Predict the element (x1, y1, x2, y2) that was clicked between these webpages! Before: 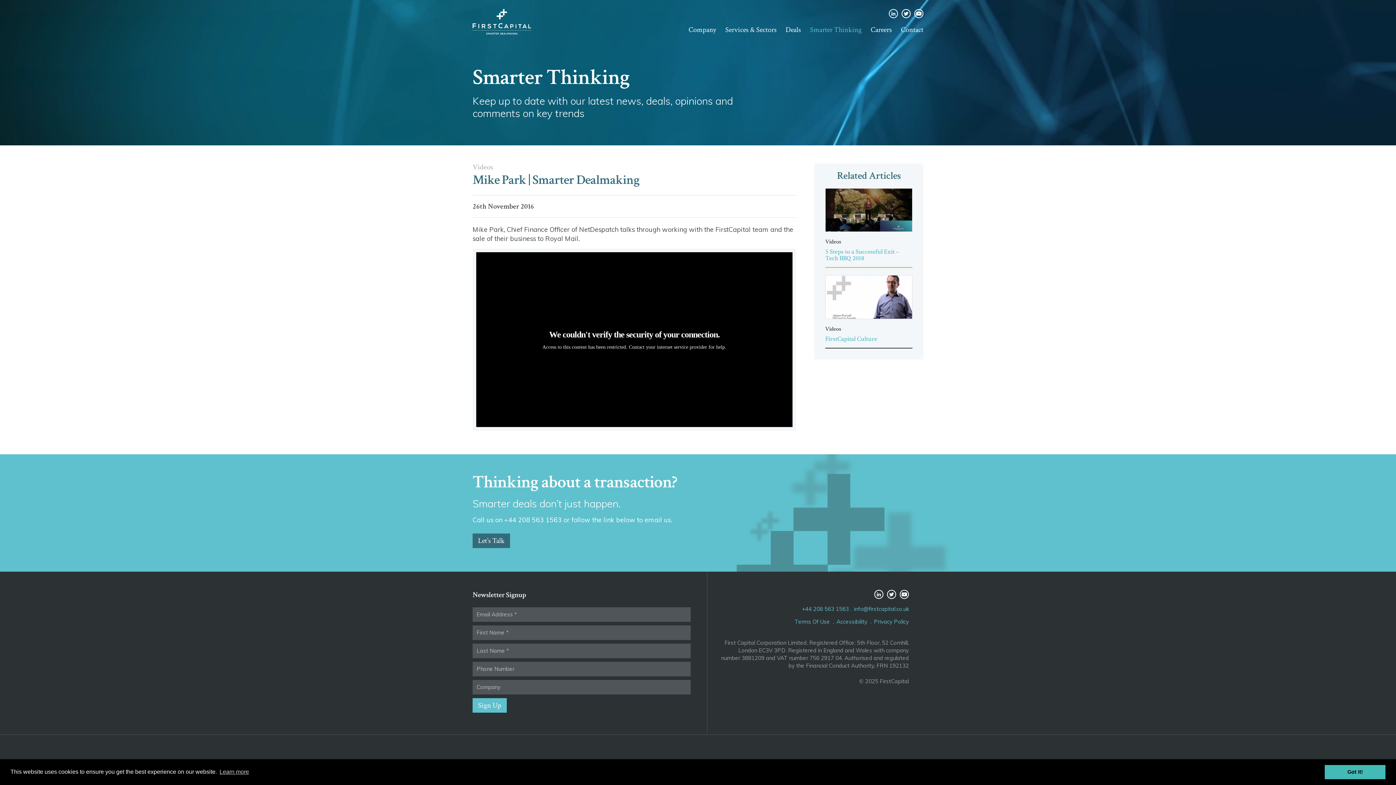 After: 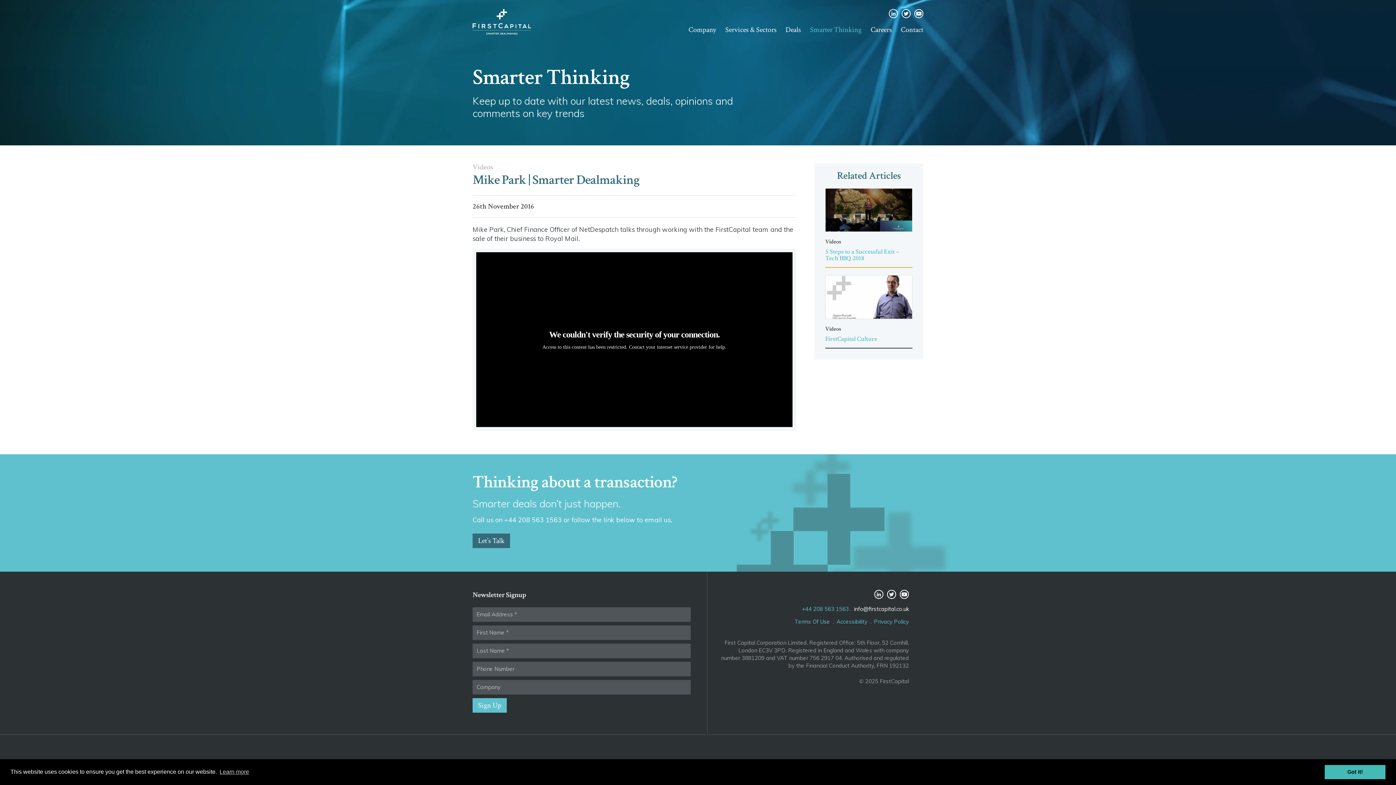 Action: label: info@firstcapital.co.uk bbox: (854, 605, 909, 612)